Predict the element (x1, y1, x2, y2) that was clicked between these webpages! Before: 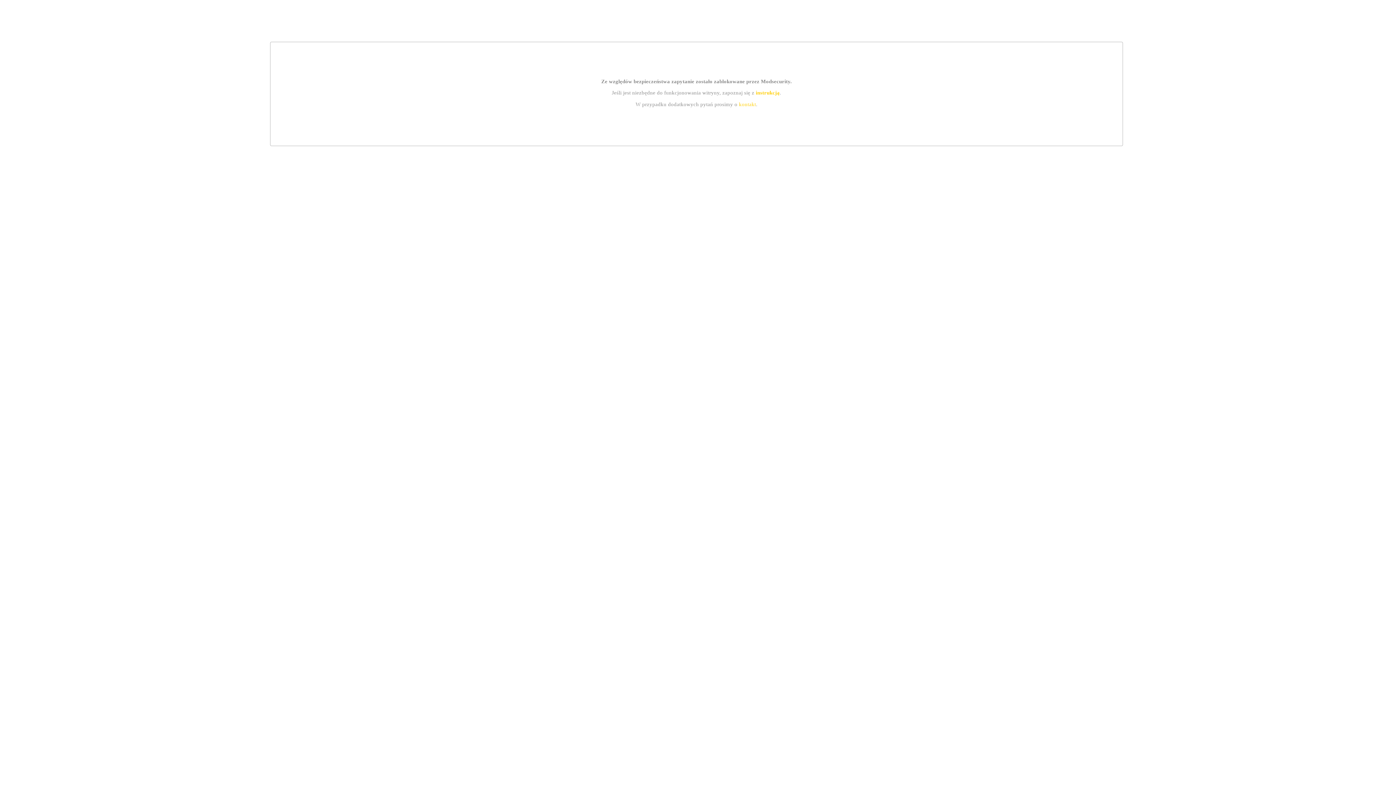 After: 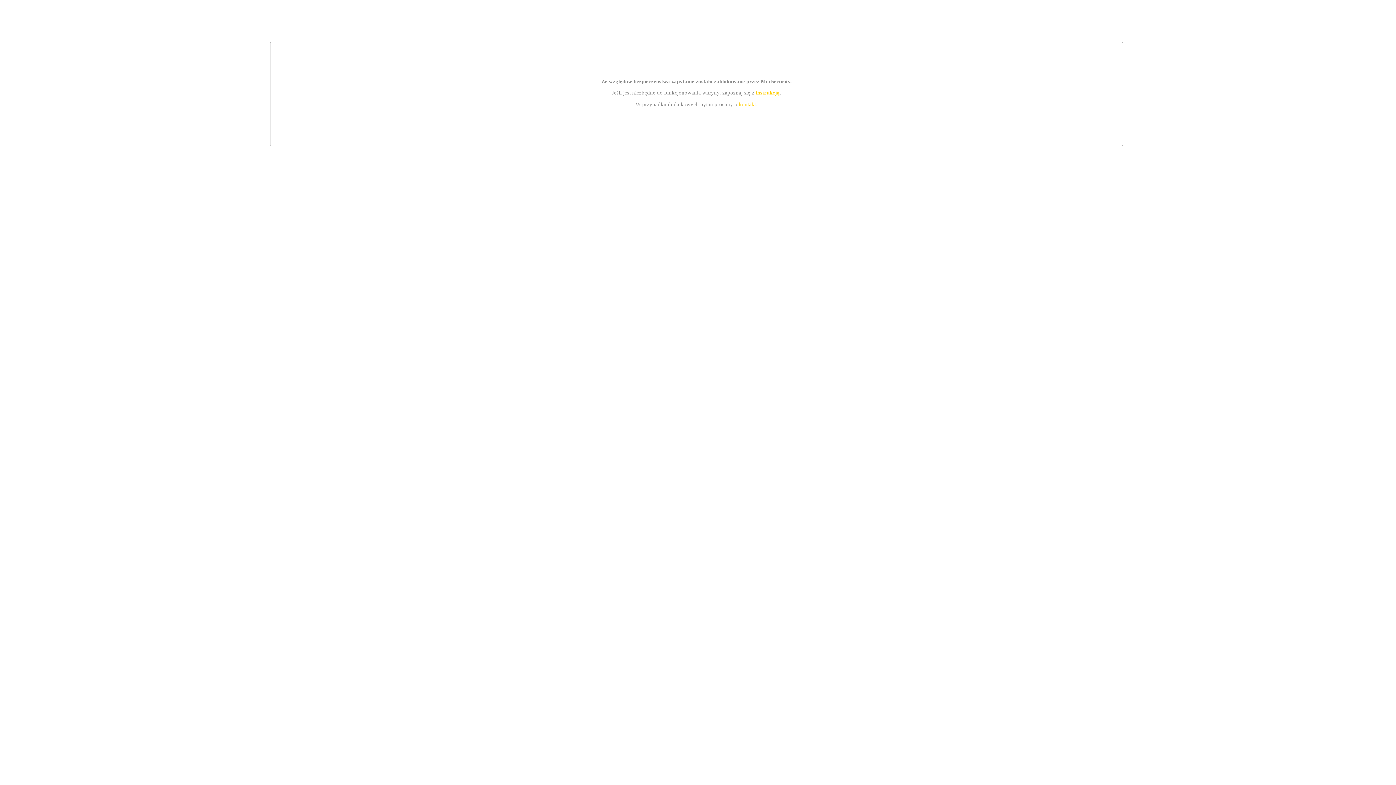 Action: bbox: (755, 89, 779, 95) label: instrukcją